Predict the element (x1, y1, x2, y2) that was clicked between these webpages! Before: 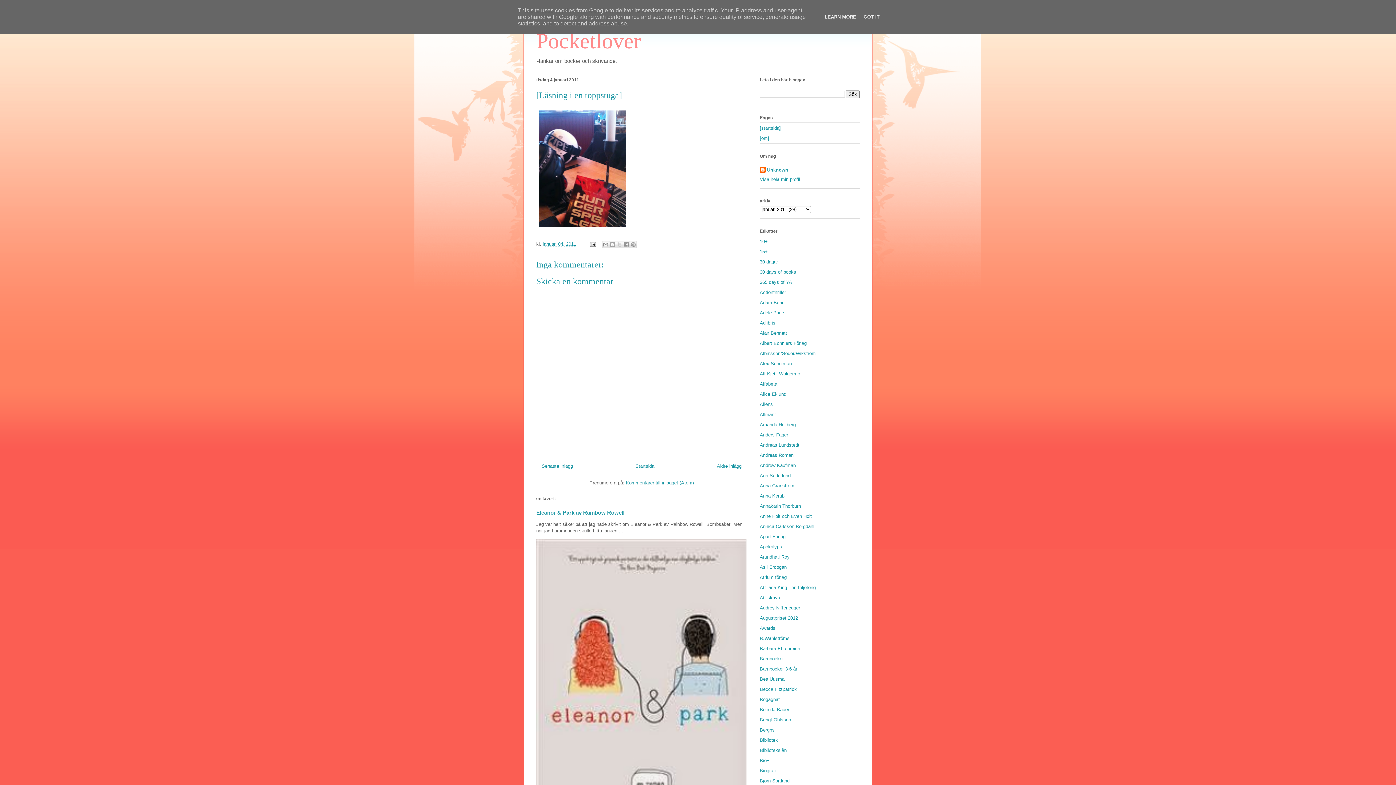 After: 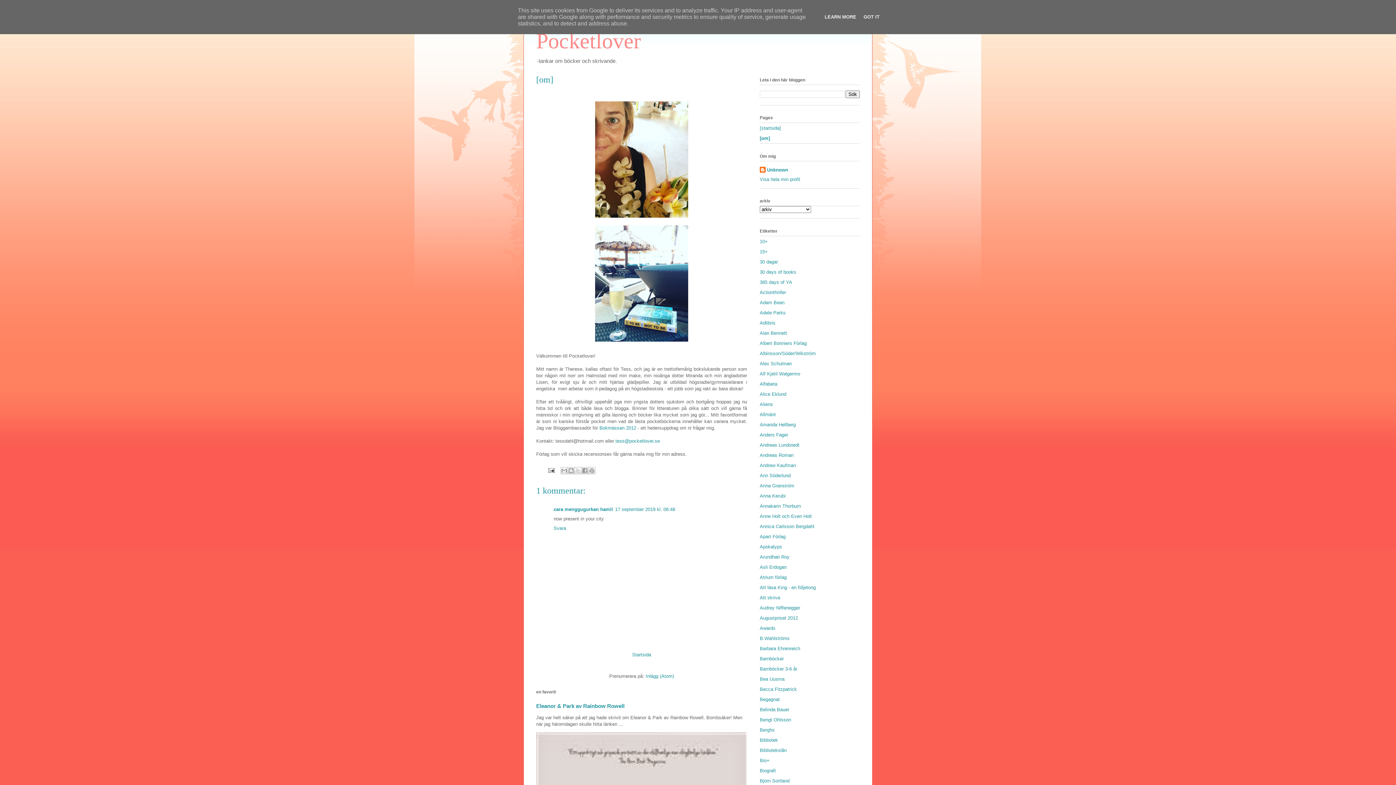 Action: bbox: (760, 135, 769, 141) label: [om]